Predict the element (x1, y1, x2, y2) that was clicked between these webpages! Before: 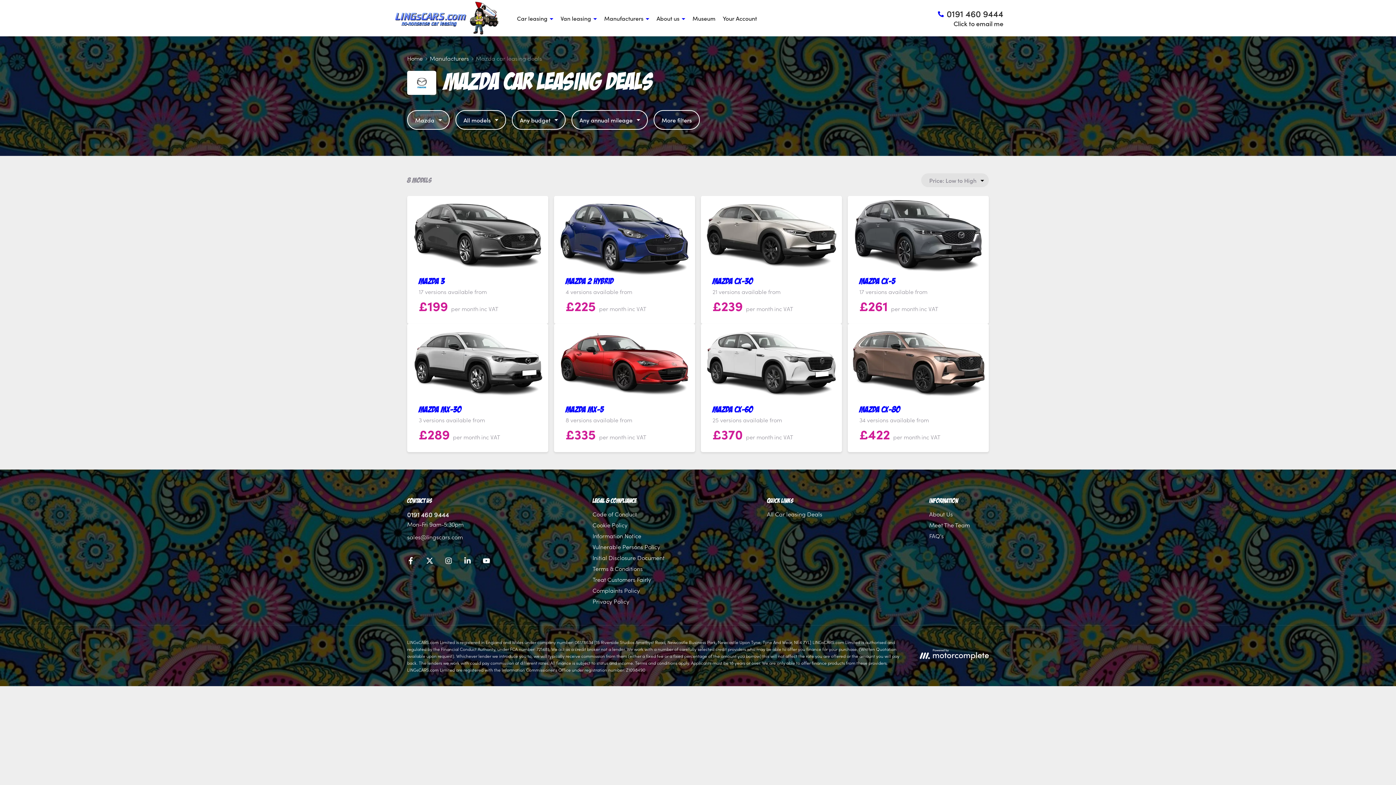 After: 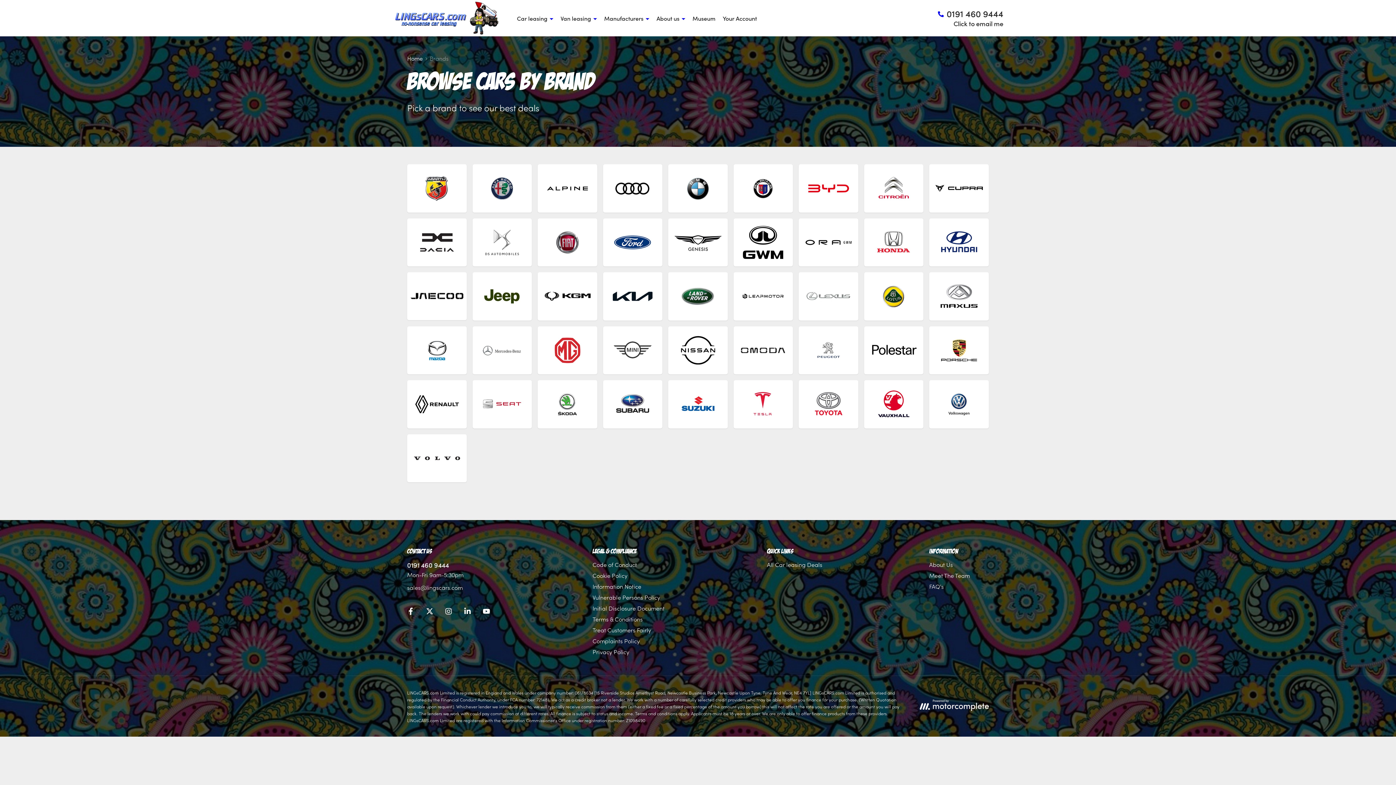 Action: label: Manufacturers bbox: (429, 53, 469, 62)